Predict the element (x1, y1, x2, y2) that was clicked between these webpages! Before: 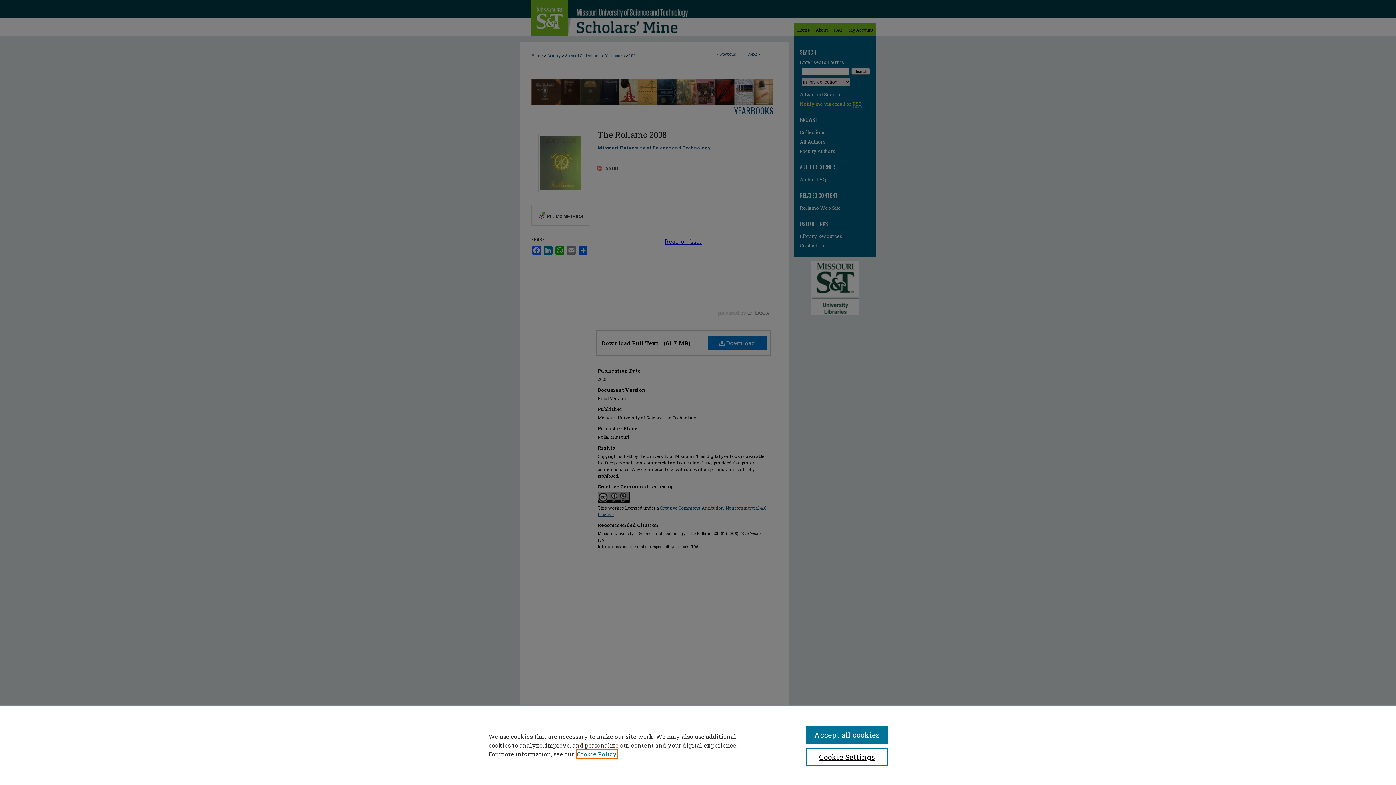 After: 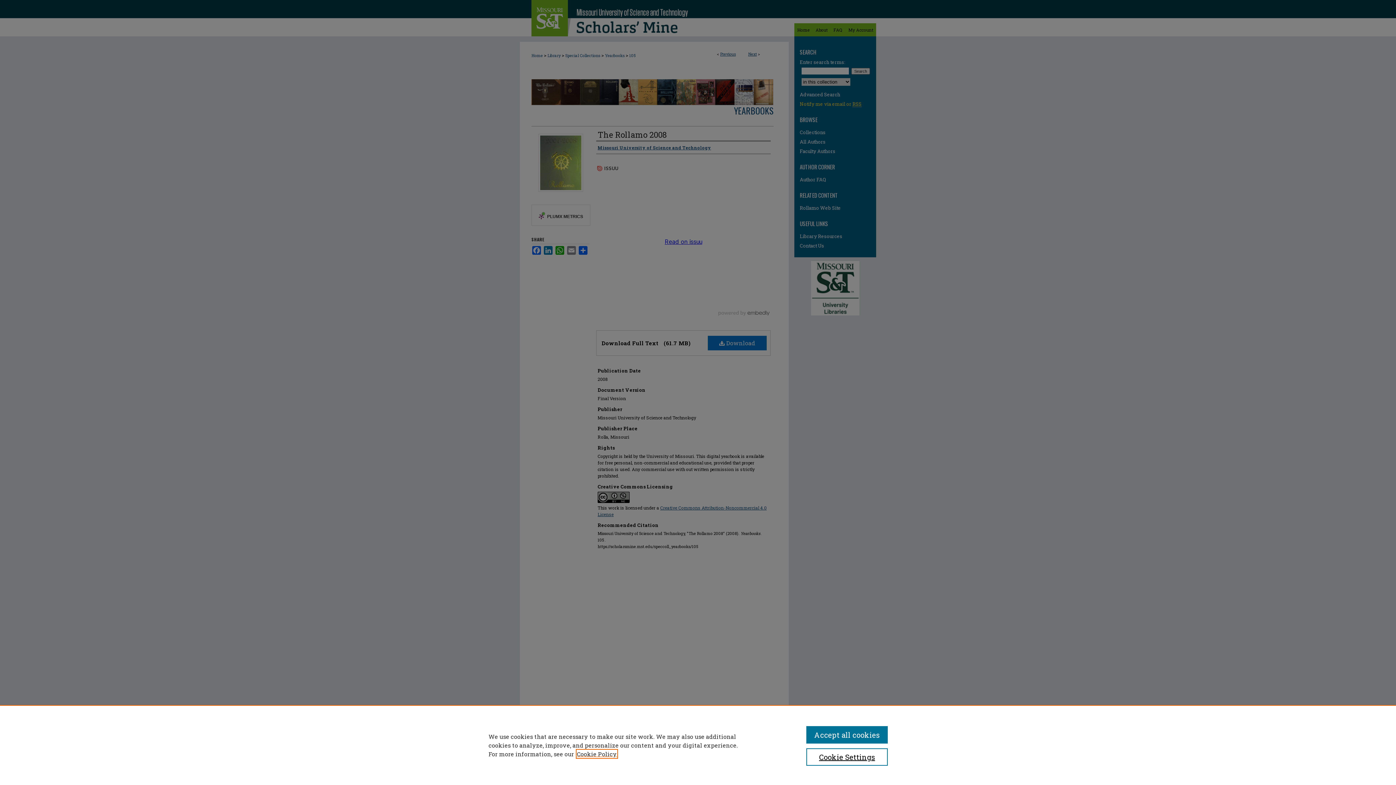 Action: bbox: (577, 750, 617, 758) label: , opens in a new tab